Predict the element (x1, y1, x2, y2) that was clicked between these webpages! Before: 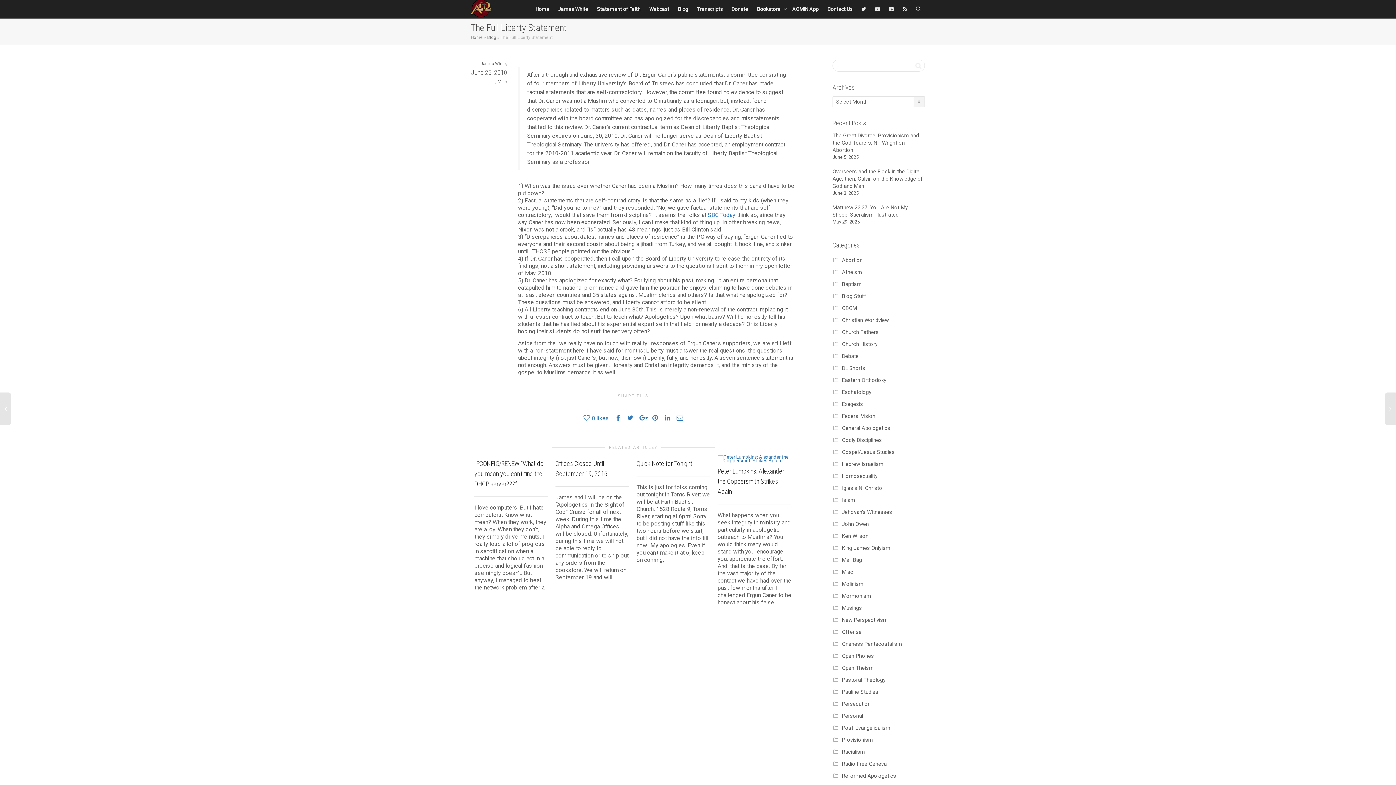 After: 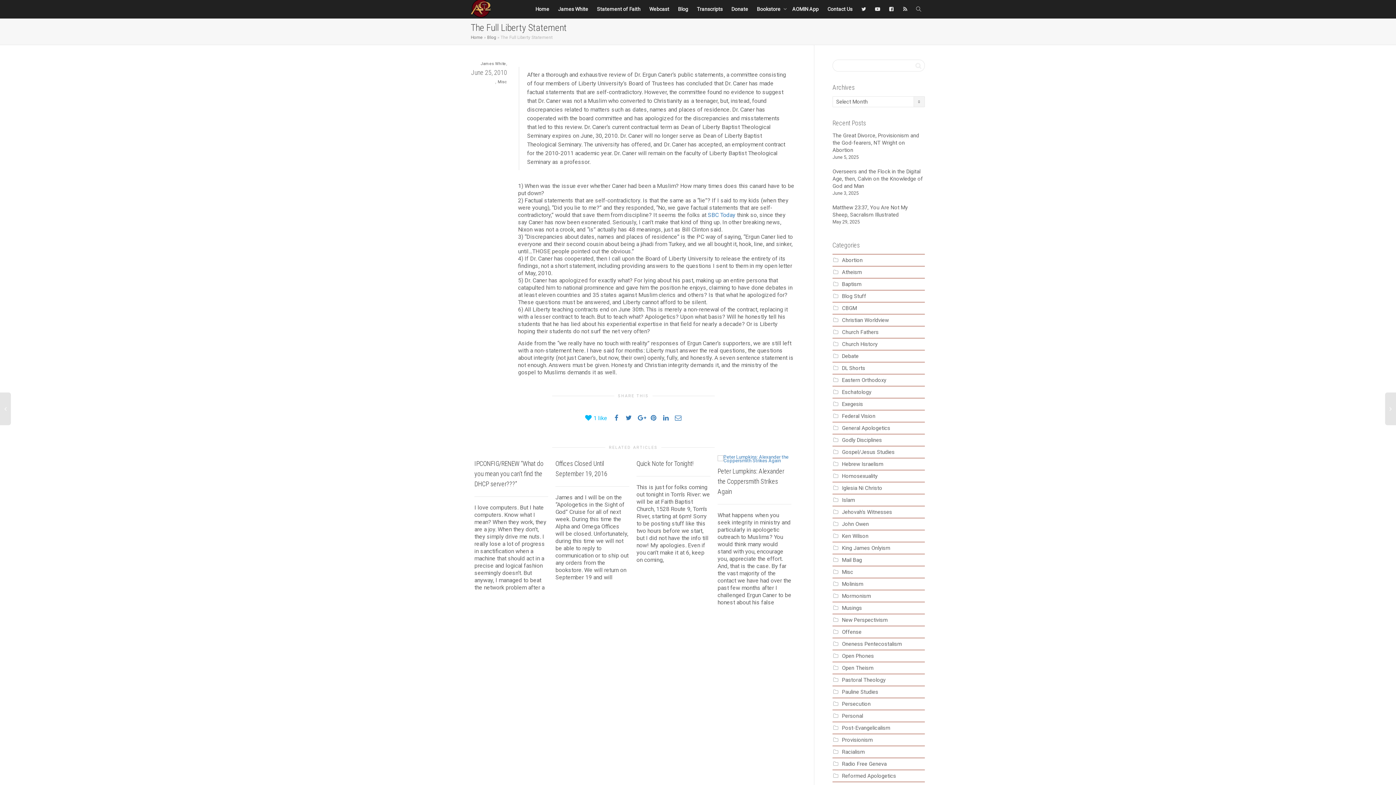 Action: bbox: (583, 414, 609, 422) label: 0 likes